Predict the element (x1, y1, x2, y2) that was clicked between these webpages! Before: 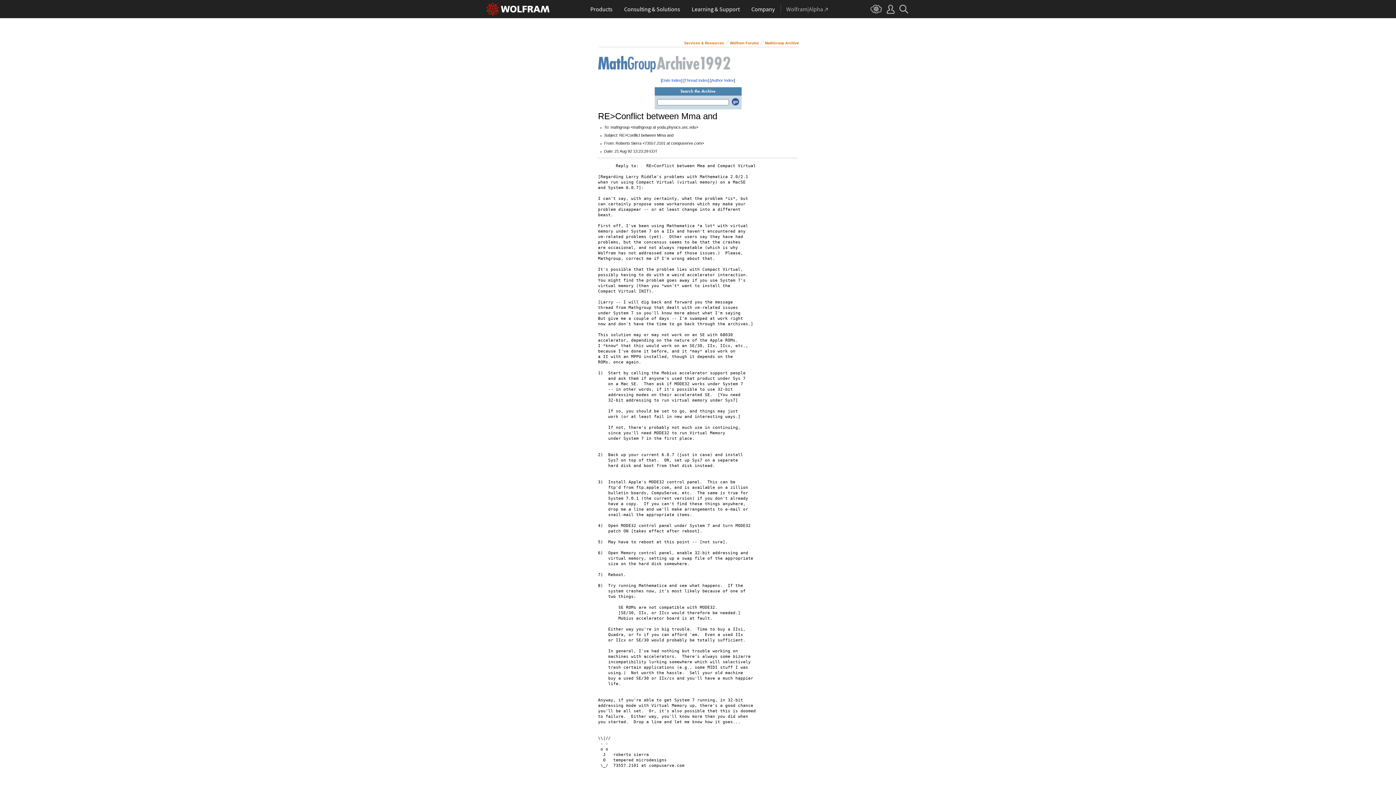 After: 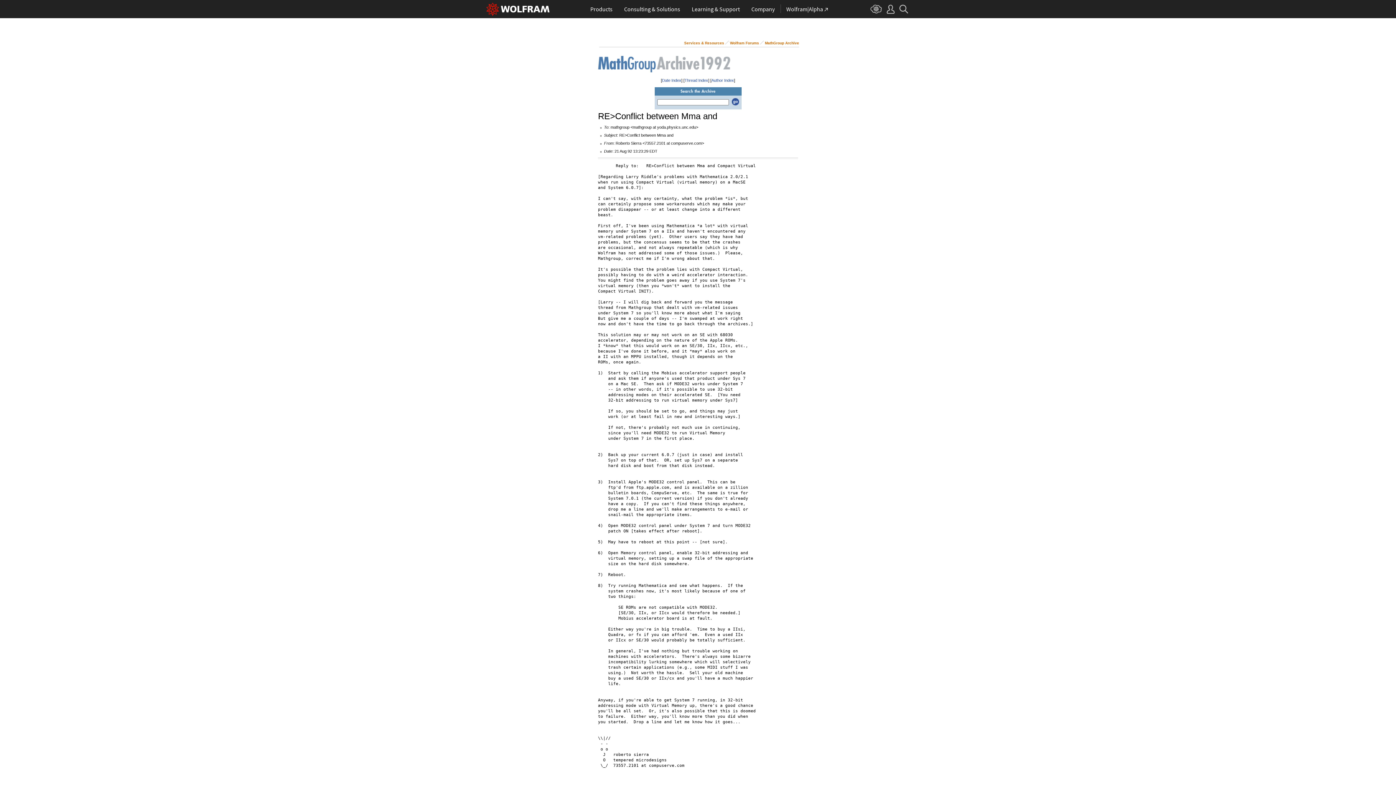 Action: bbox: (786, 0, 827, 18) label: Wolfram|Alpha